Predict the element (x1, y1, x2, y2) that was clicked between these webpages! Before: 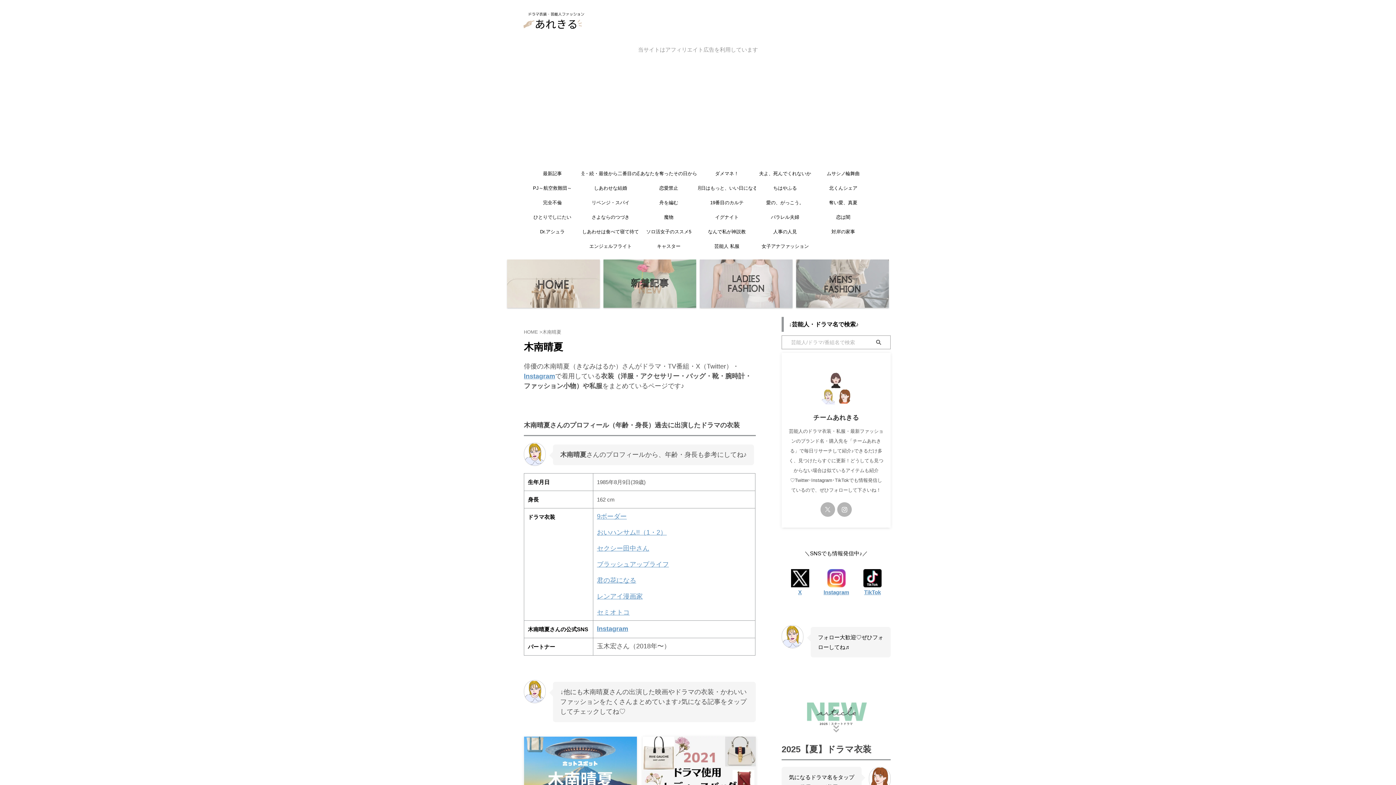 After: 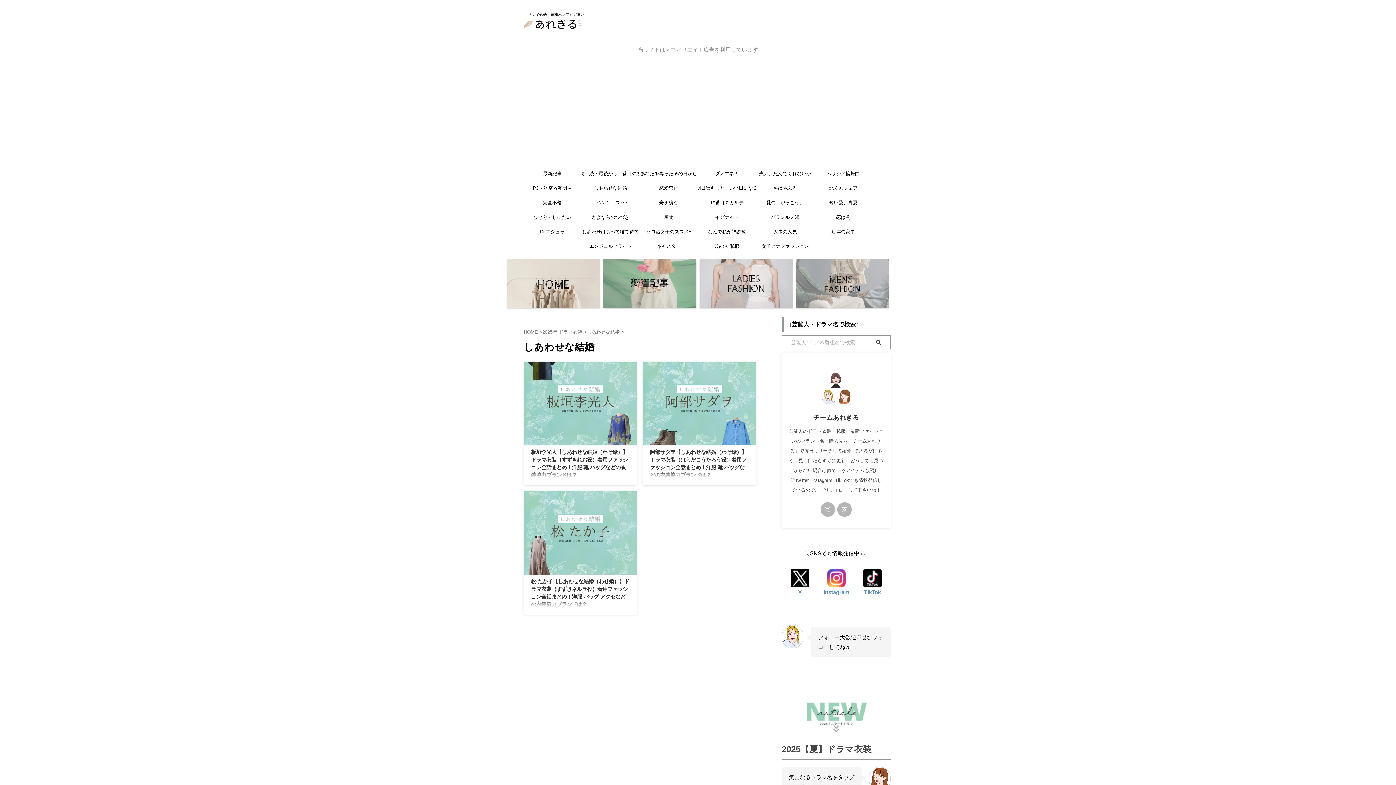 Action: label: しあわせな結婚 bbox: (581, 181, 639, 195)